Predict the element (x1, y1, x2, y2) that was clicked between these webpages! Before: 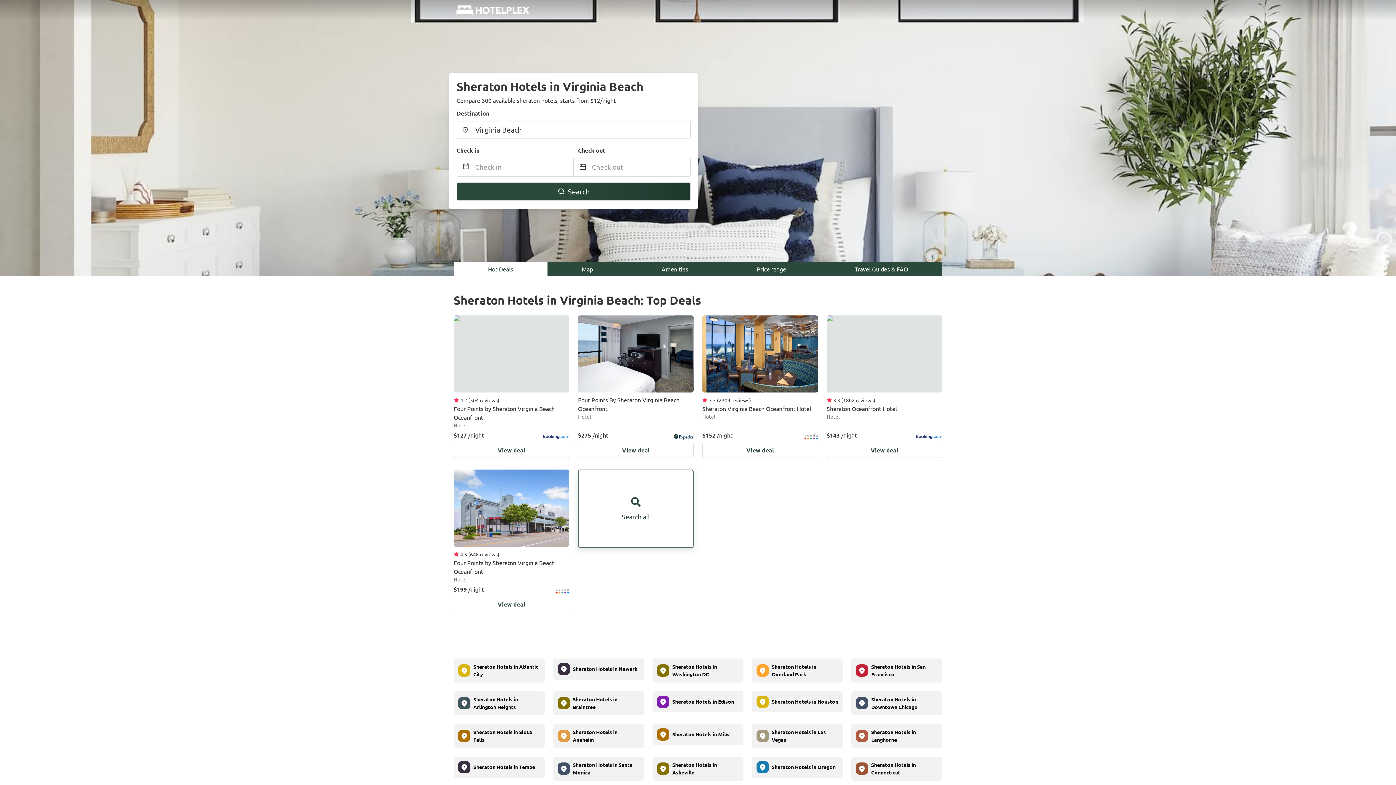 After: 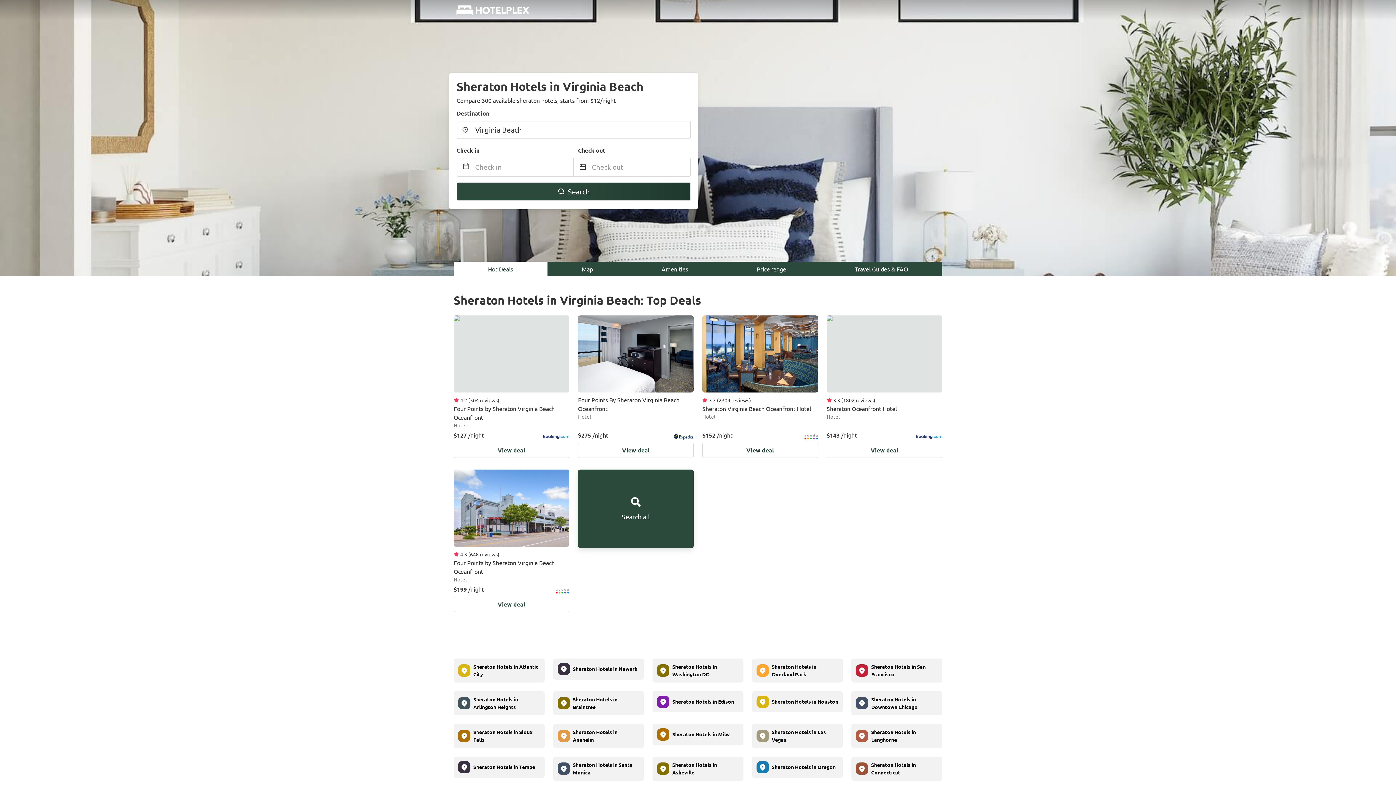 Action: bbox: (578, 469, 693, 548) label: Search all